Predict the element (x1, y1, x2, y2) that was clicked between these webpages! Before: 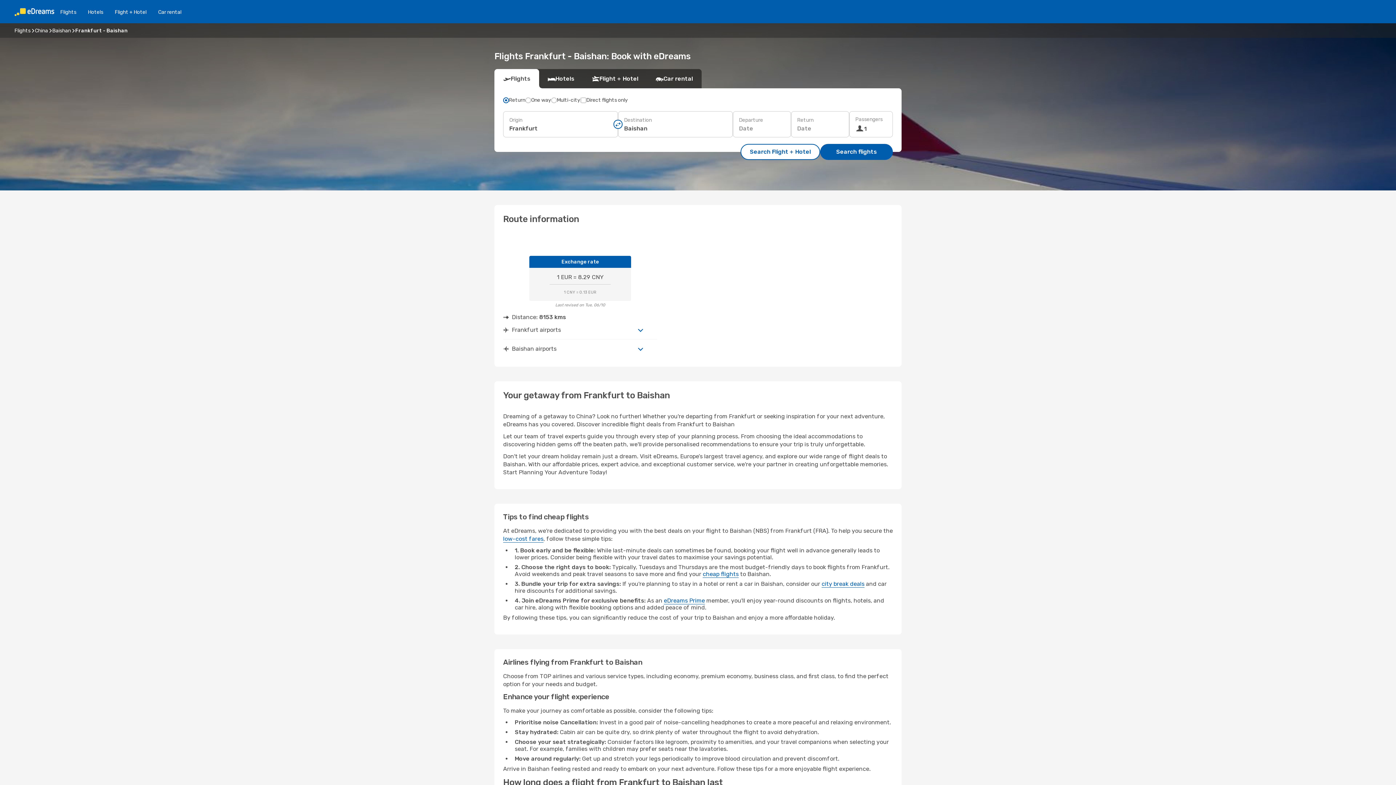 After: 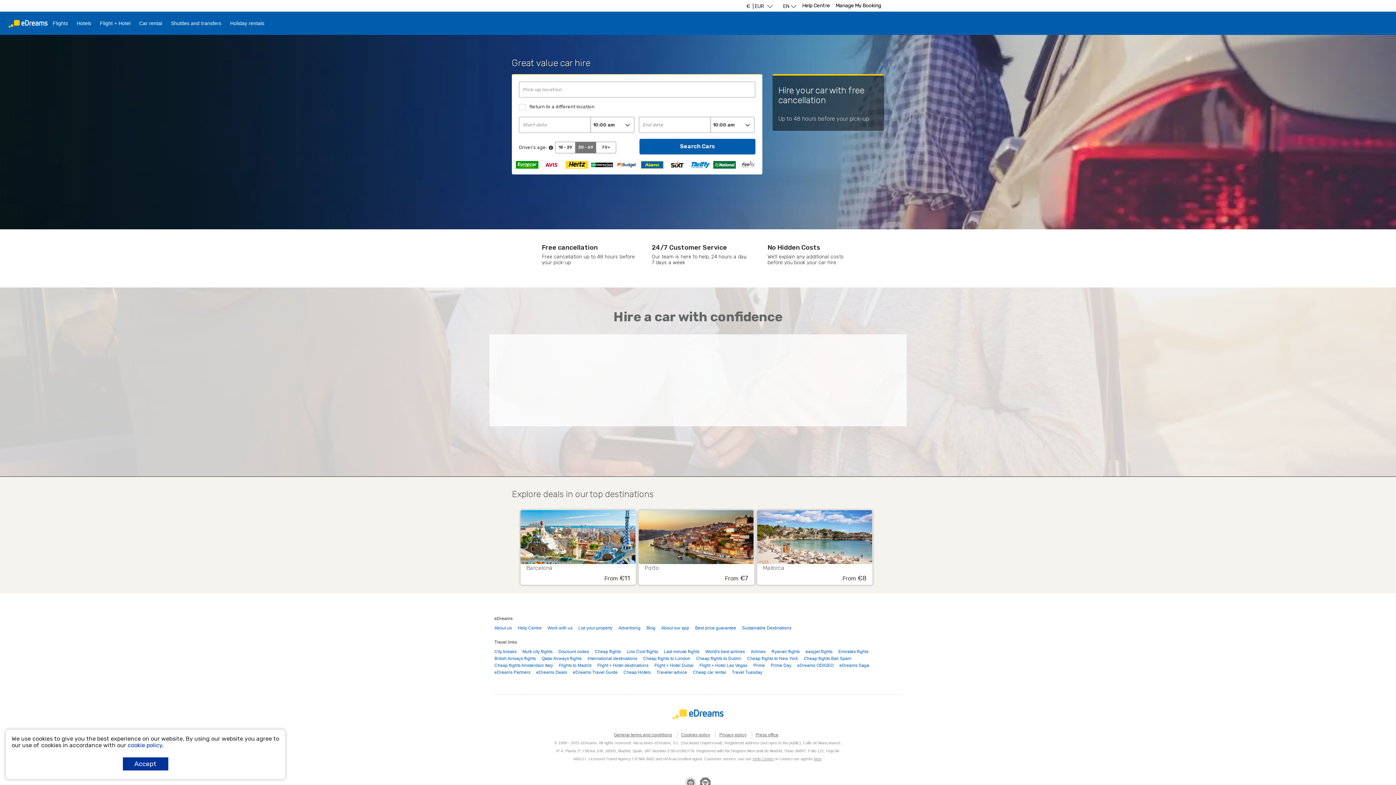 Action: label: Car rental bbox: (152, 8, 187, 15)